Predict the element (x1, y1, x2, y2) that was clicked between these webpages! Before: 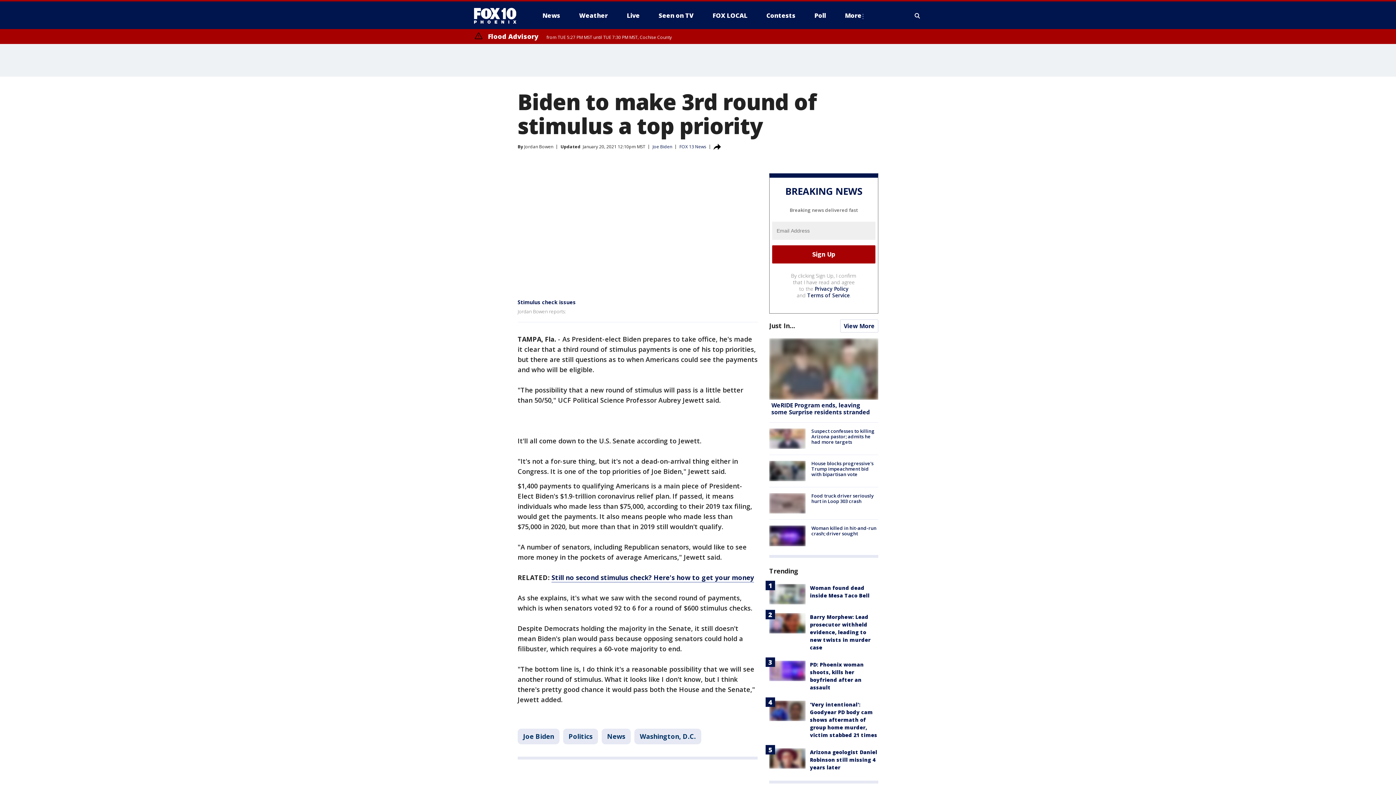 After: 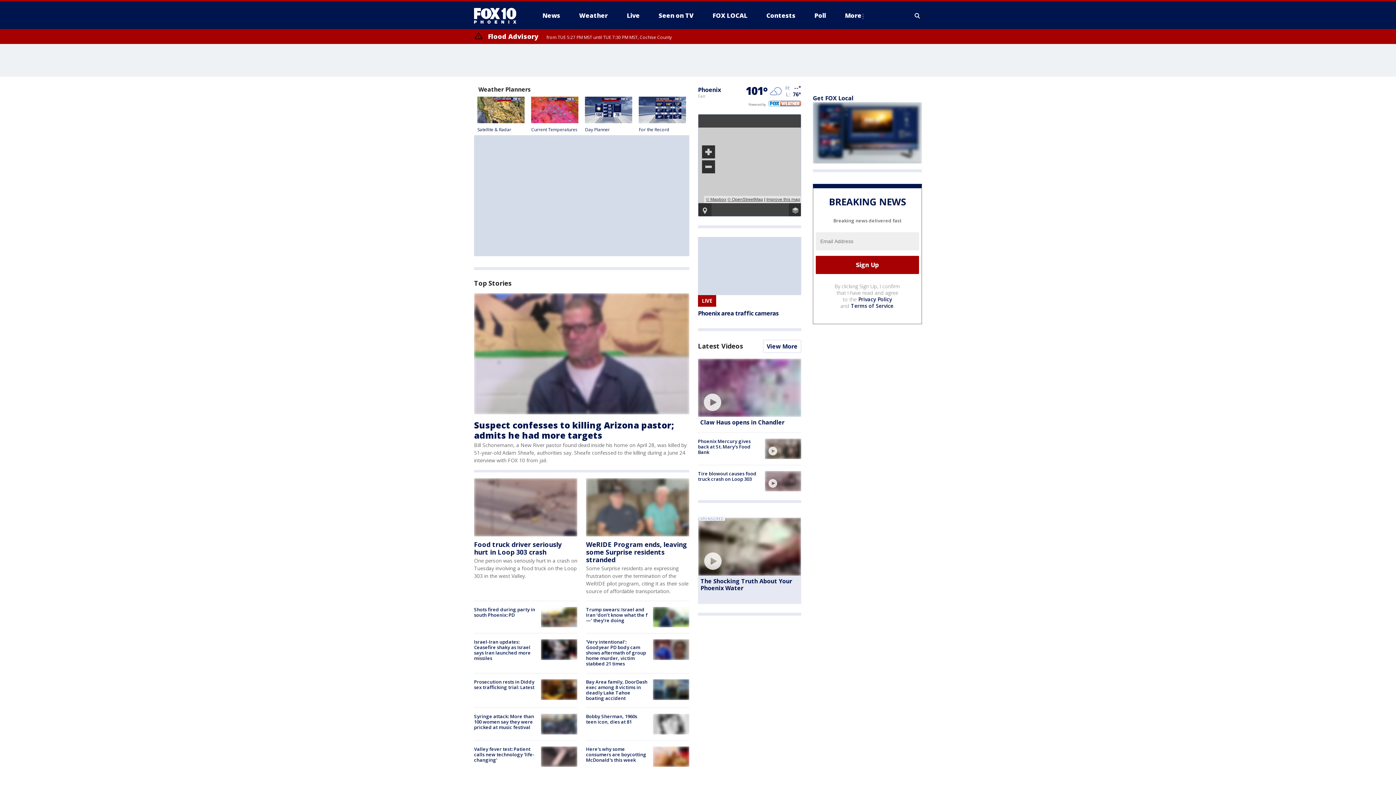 Action: bbox: (474, 6, 522, 24)